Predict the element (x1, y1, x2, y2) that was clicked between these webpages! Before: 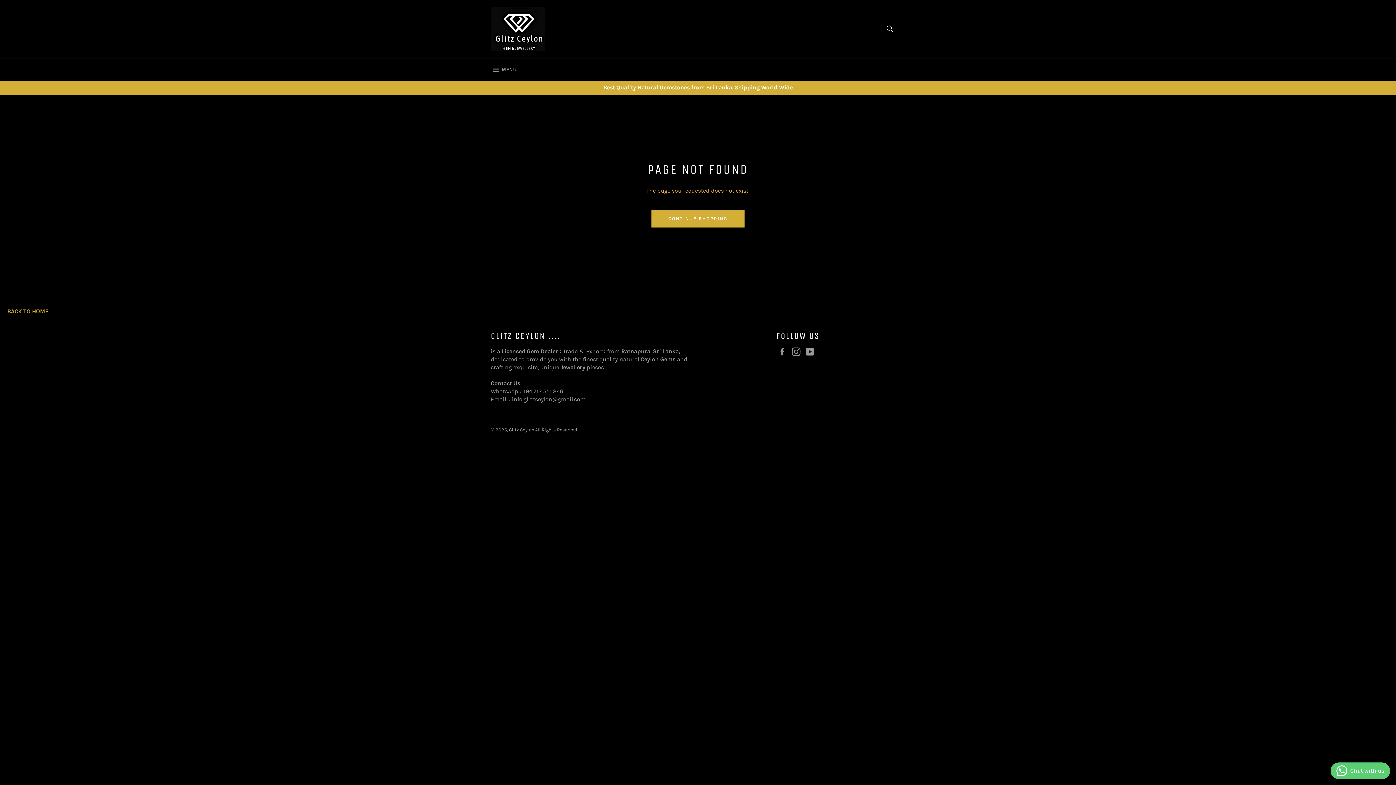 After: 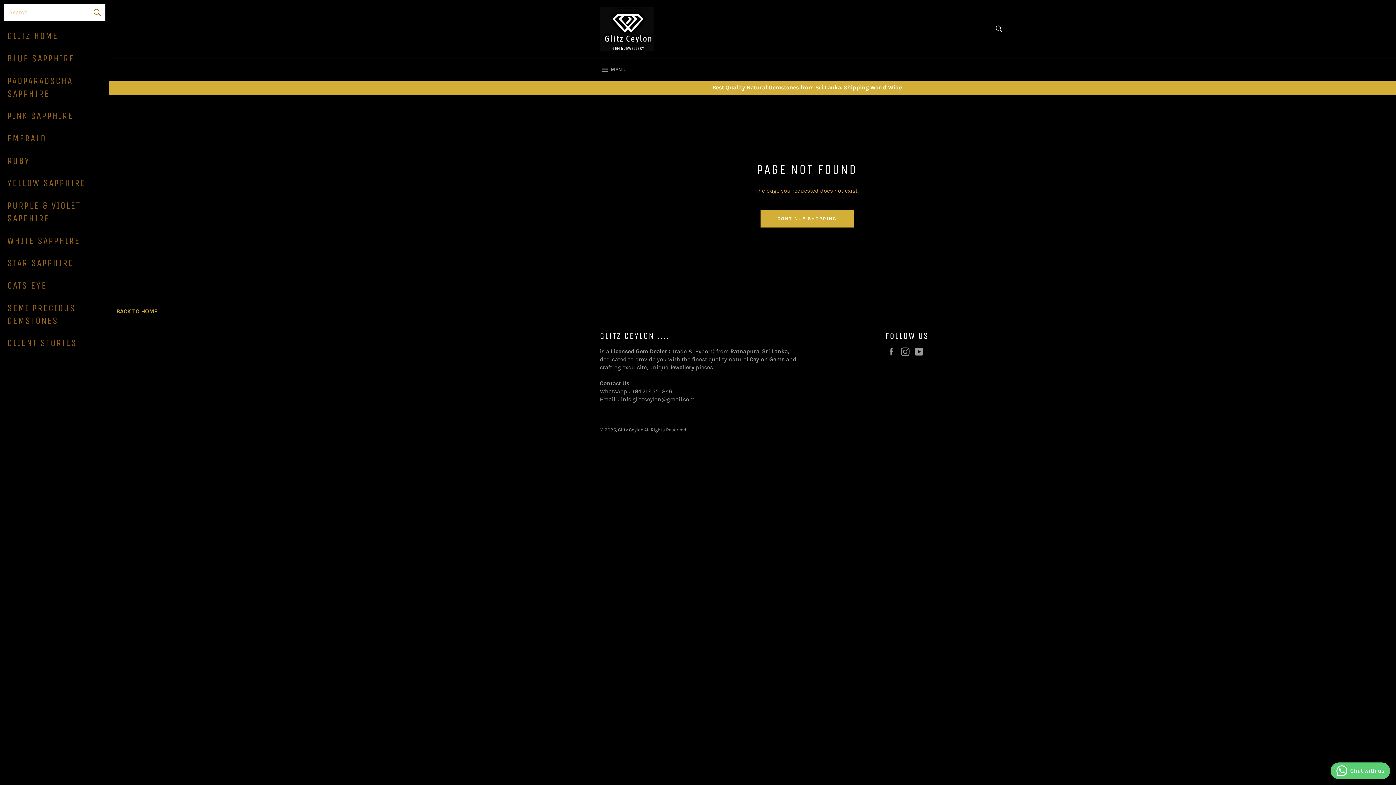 Action: bbox: (483, 58, 524, 81) label:  MENU
SITE NAVIGATION